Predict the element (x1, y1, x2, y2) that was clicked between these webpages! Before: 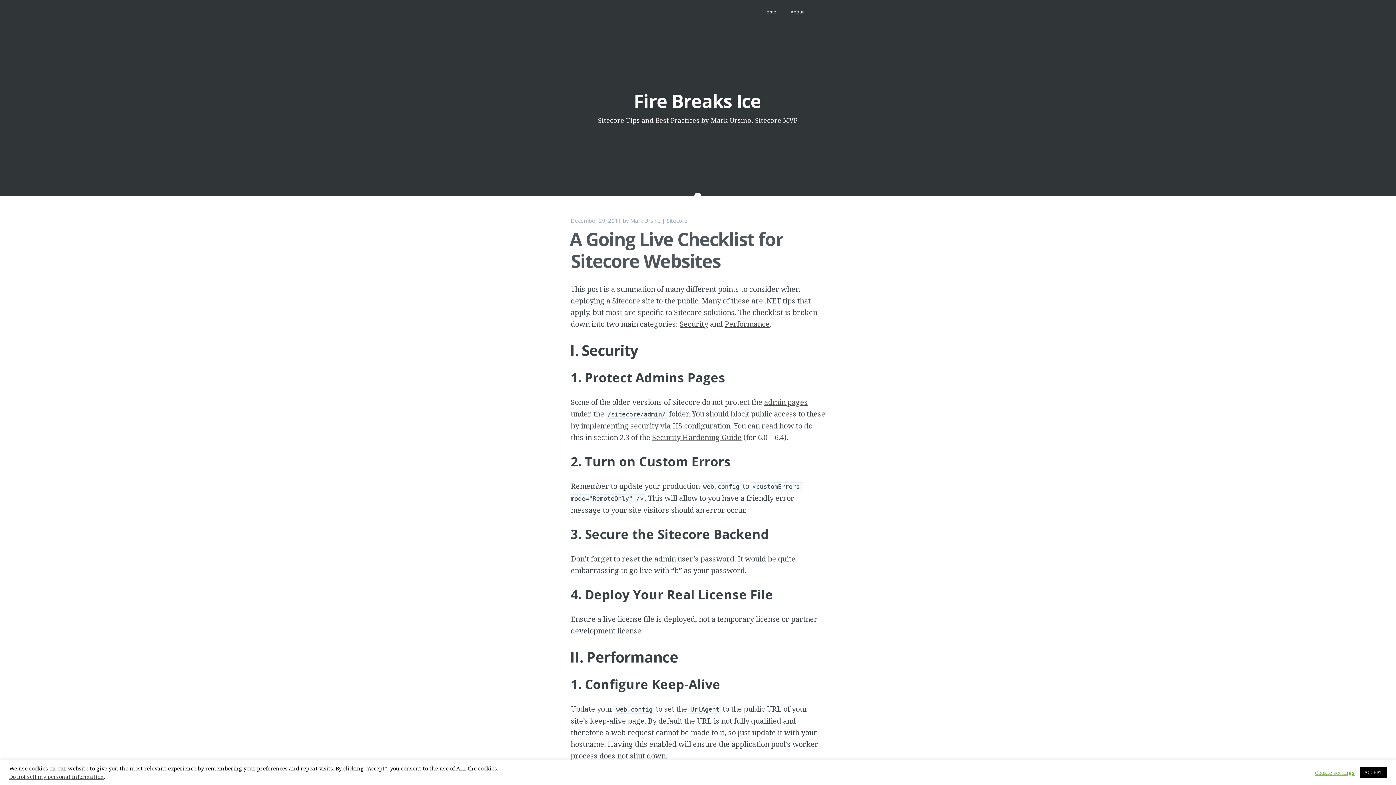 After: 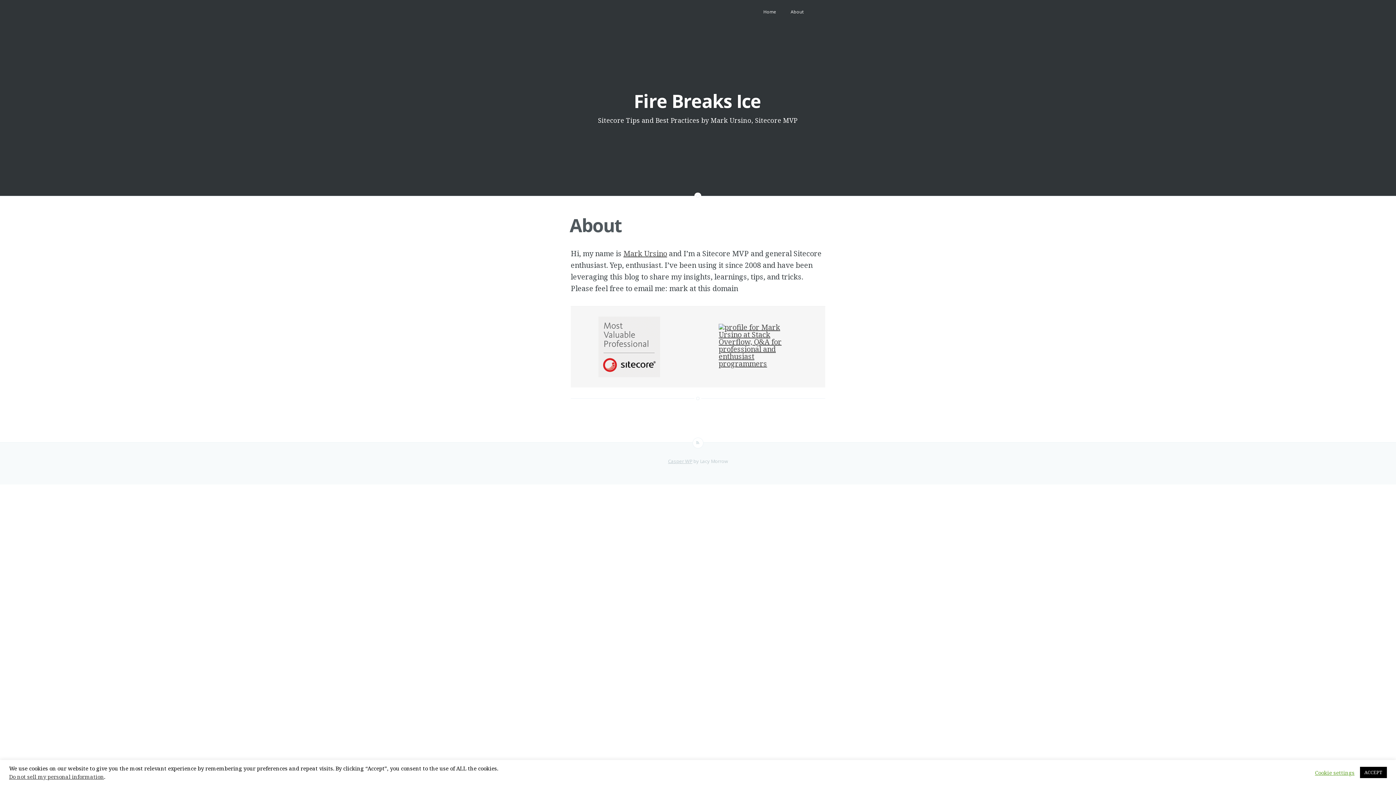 Action: bbox: (783, 1, 810, 22) label: About